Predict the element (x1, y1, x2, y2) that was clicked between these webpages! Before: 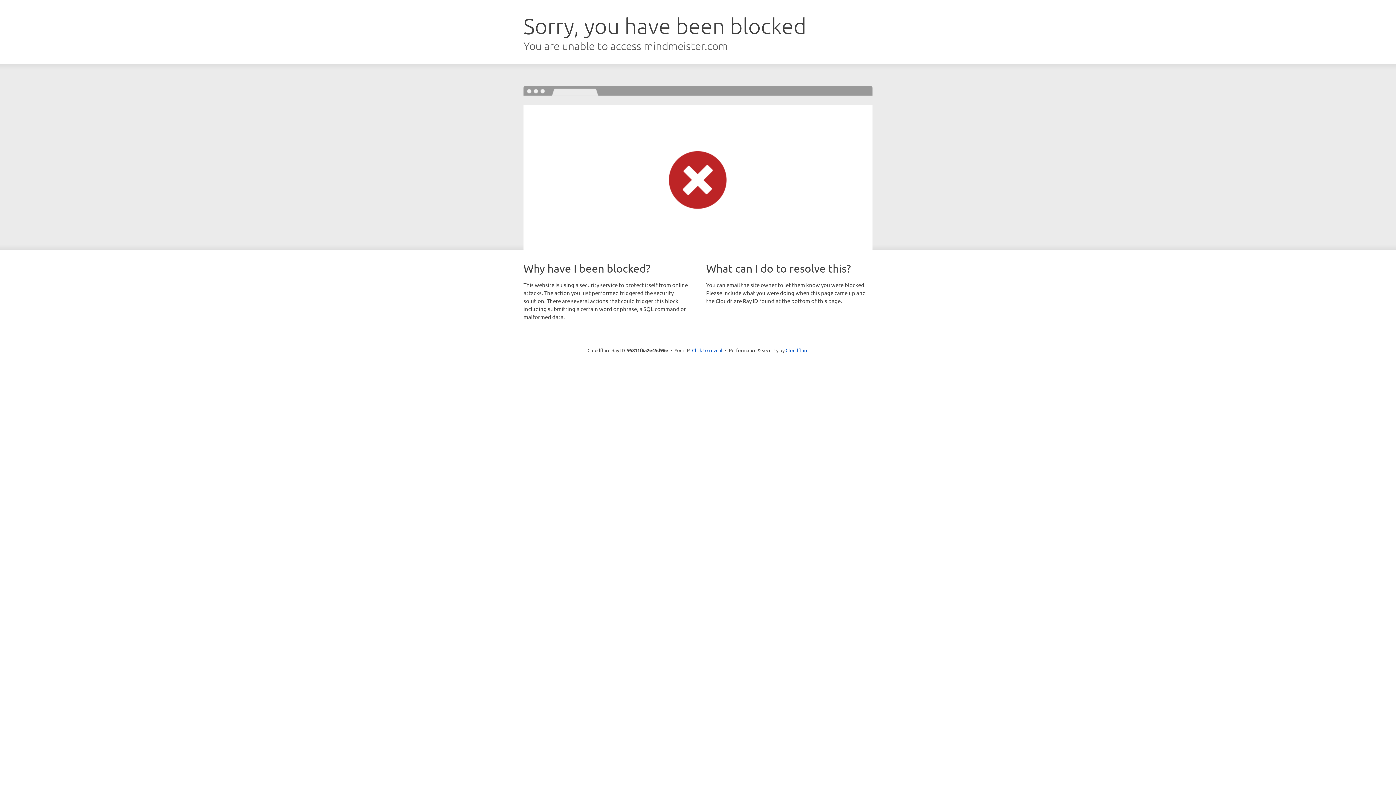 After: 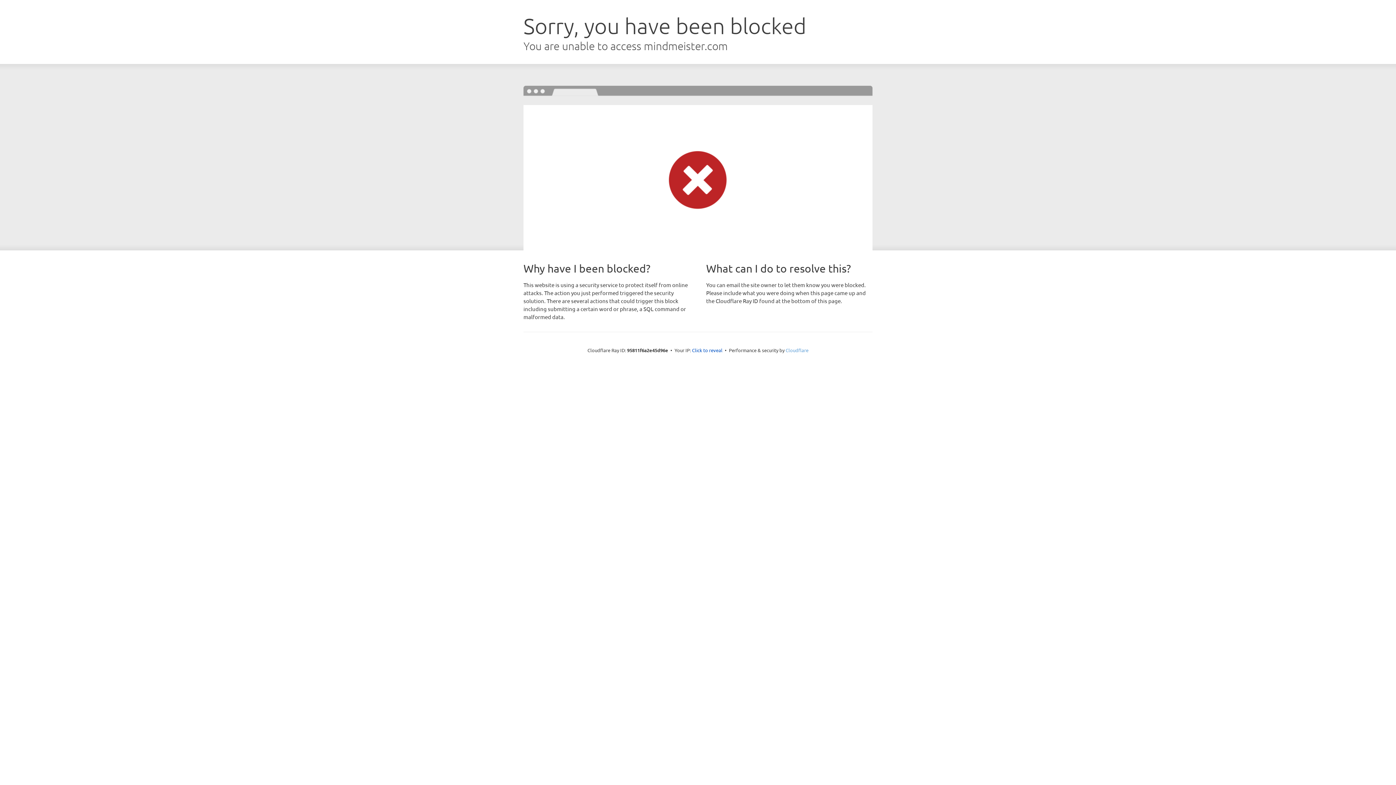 Action: label: Cloudflare bbox: (785, 347, 808, 353)